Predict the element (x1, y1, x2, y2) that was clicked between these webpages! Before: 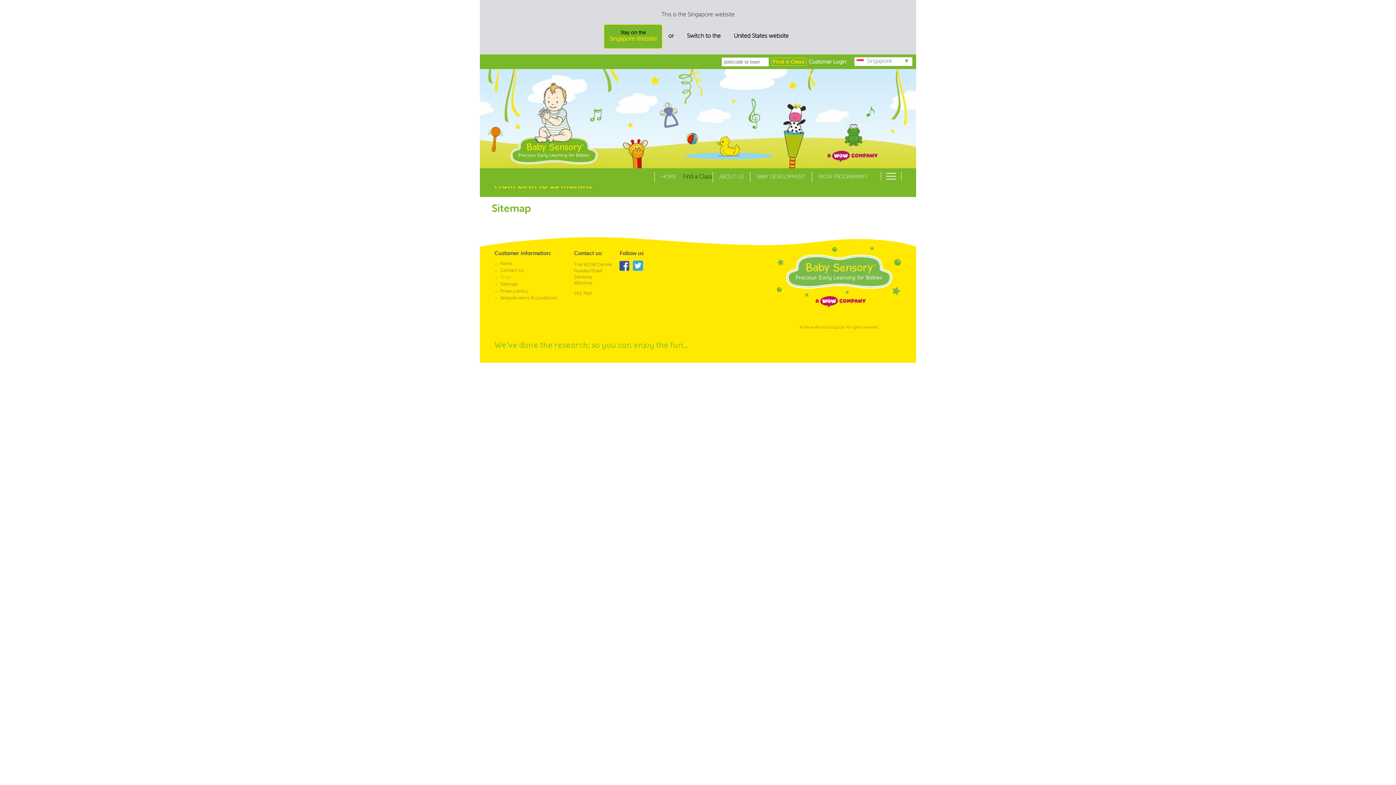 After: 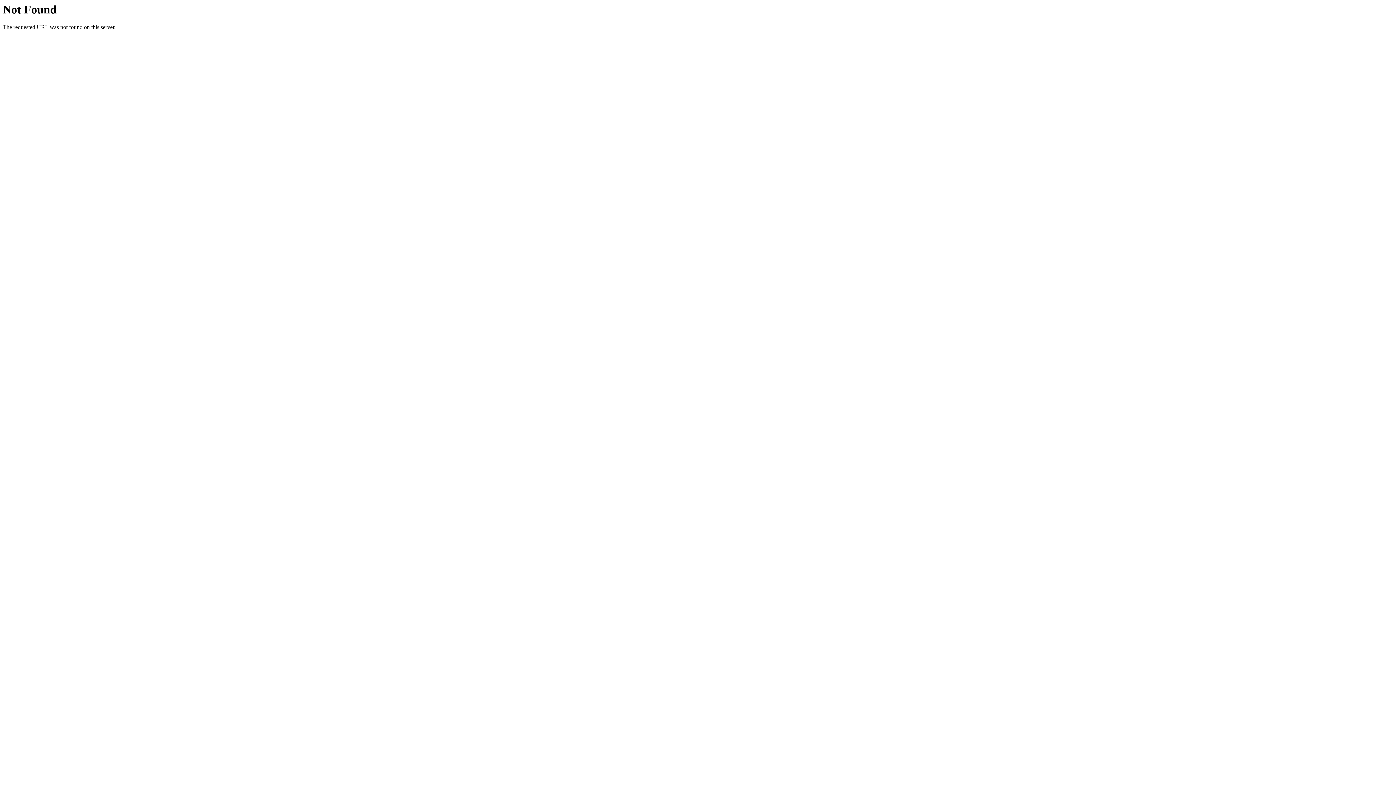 Action: label: Privacy policy bbox: (500, 289, 528, 293)